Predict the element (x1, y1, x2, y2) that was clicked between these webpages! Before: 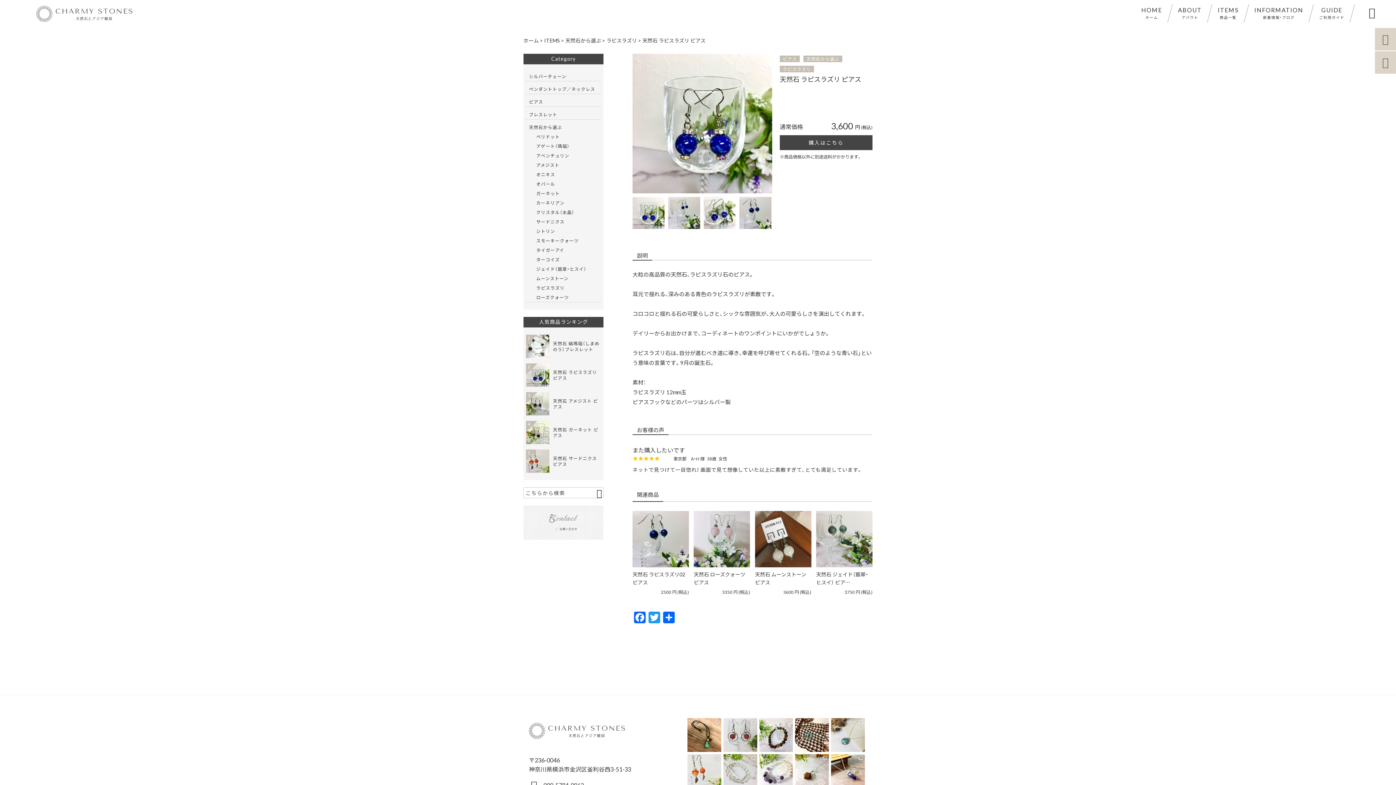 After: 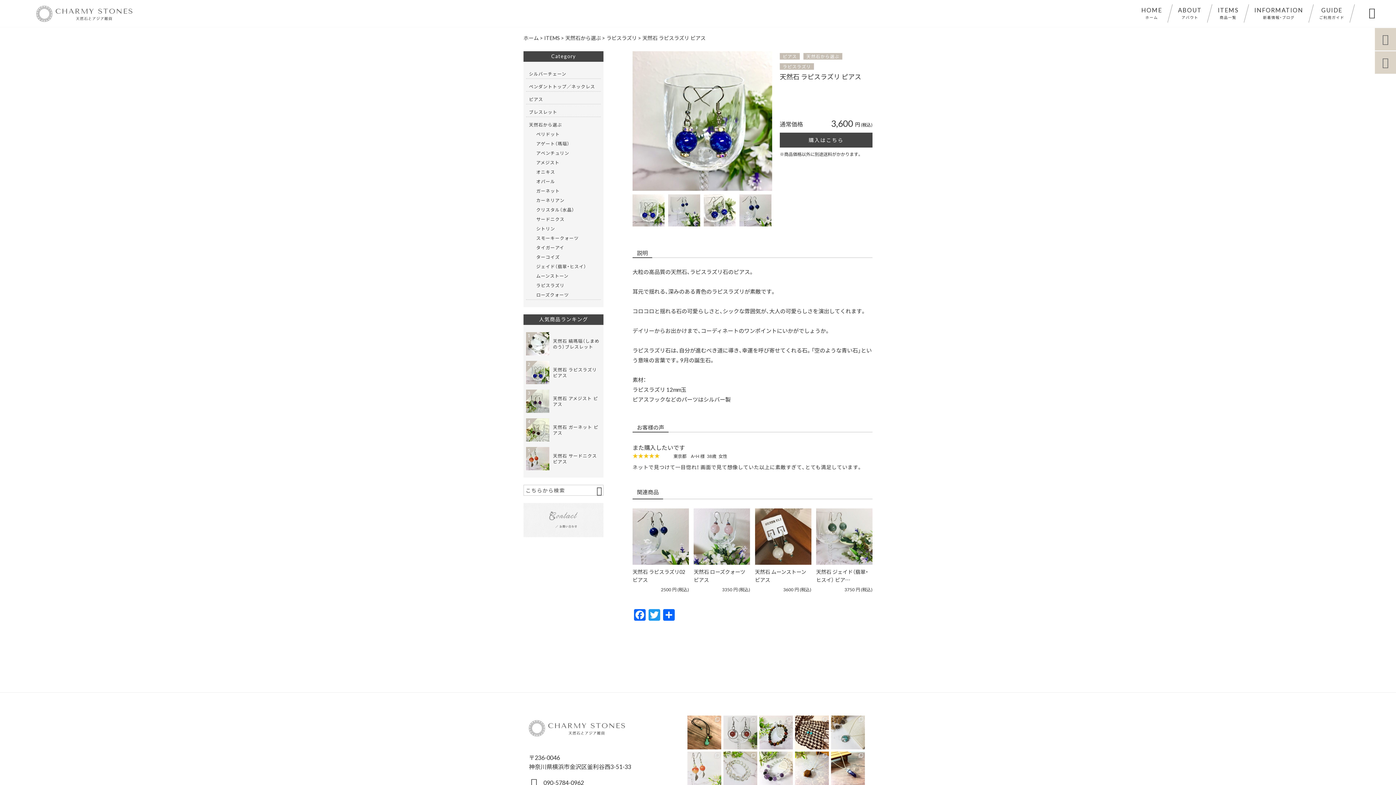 Action: bbox: (687, 754, 721, 788)